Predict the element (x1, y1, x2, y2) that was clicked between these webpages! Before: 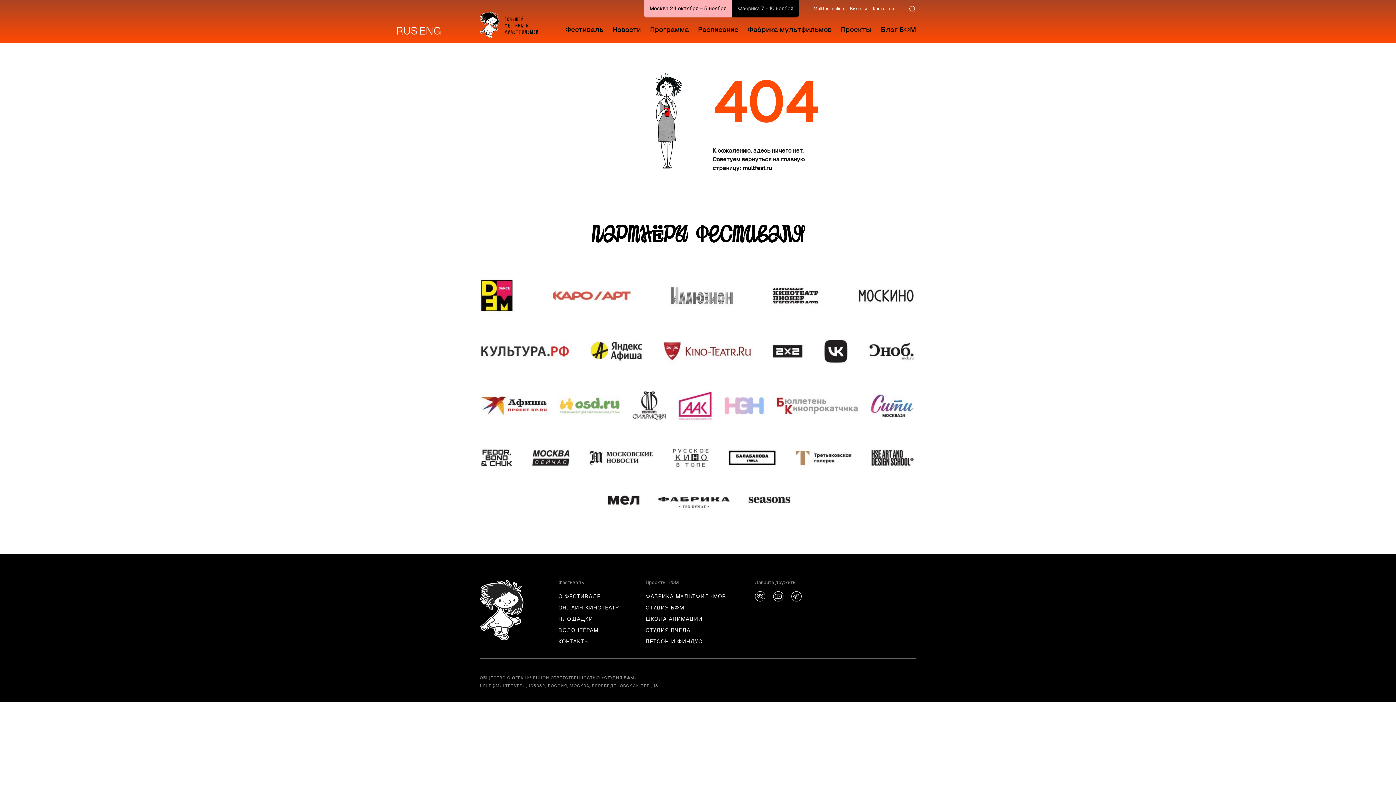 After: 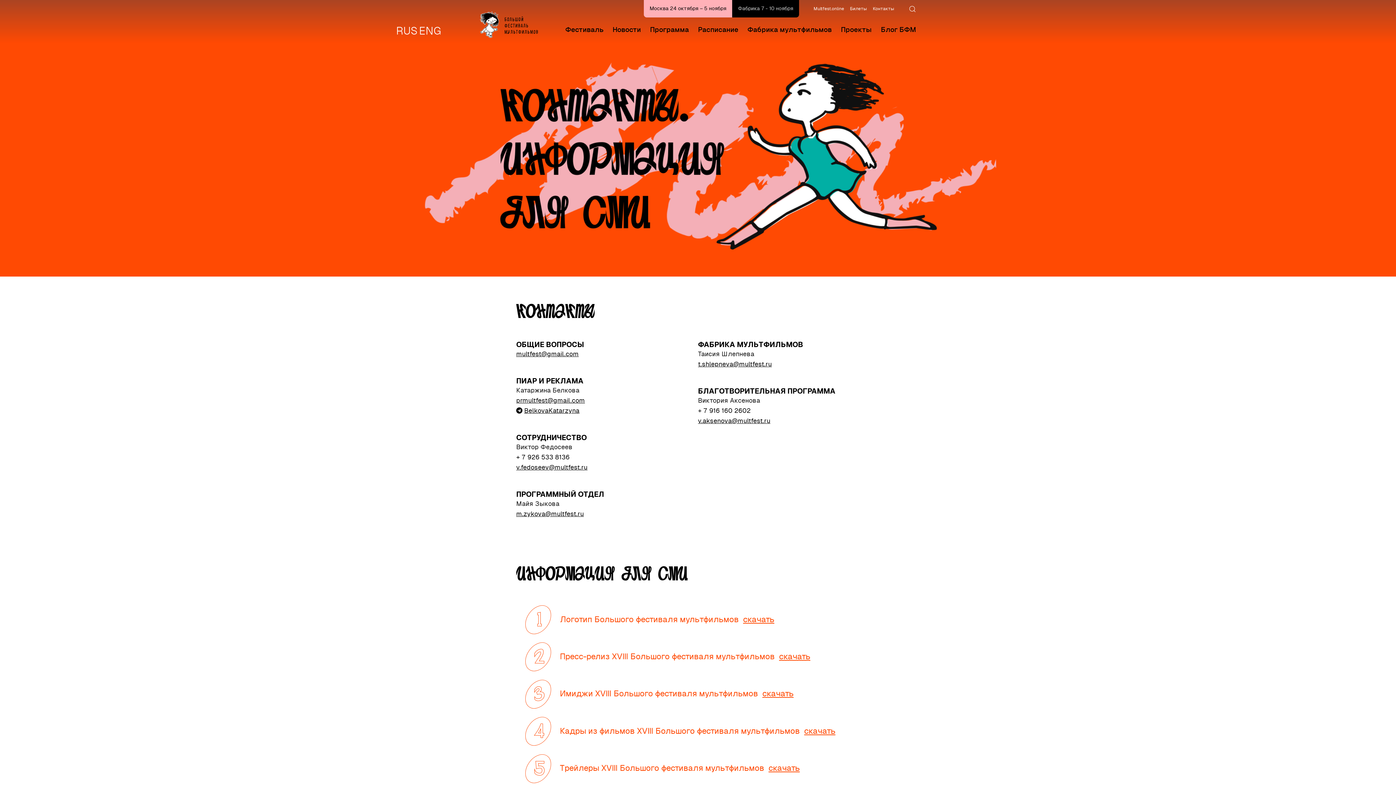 Action: bbox: (873, 5, 894, 12) label: Контакты